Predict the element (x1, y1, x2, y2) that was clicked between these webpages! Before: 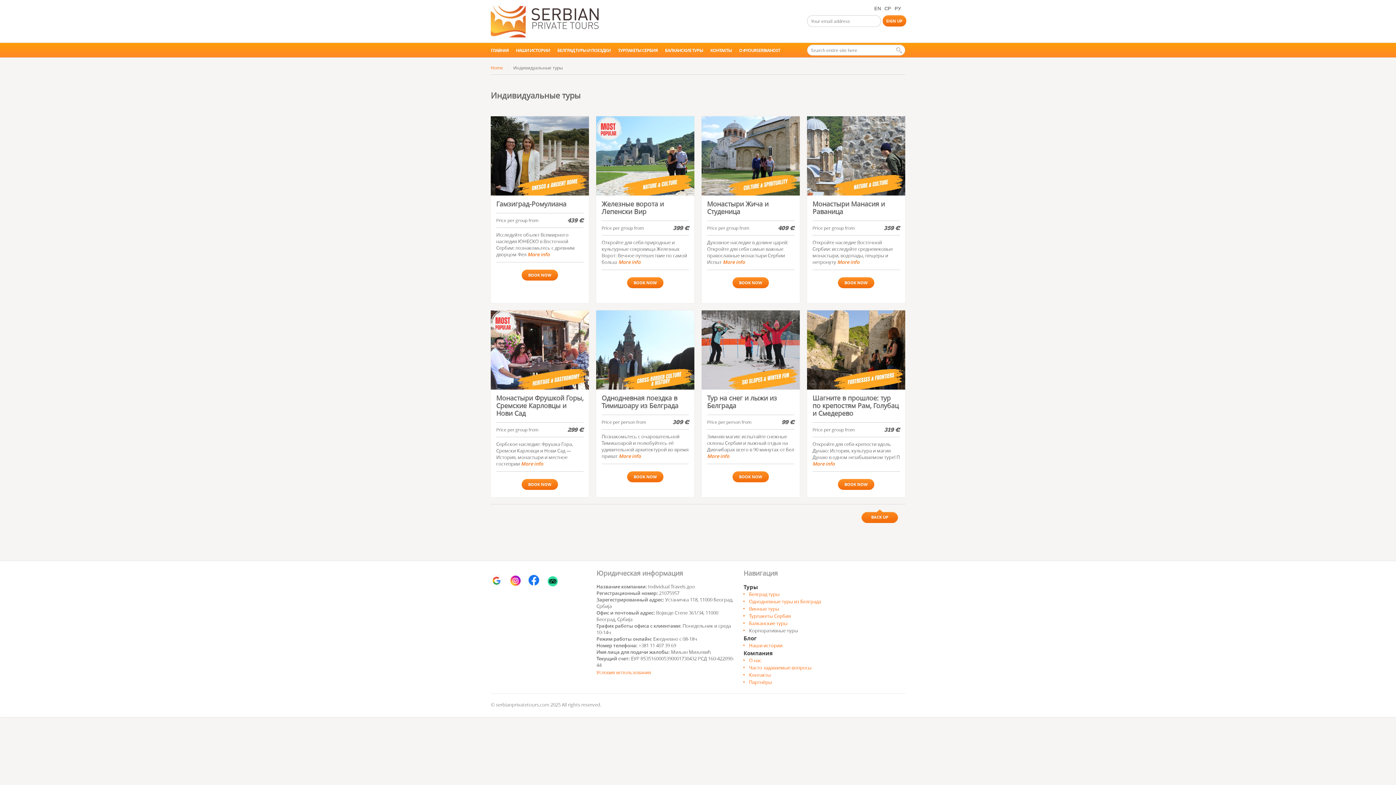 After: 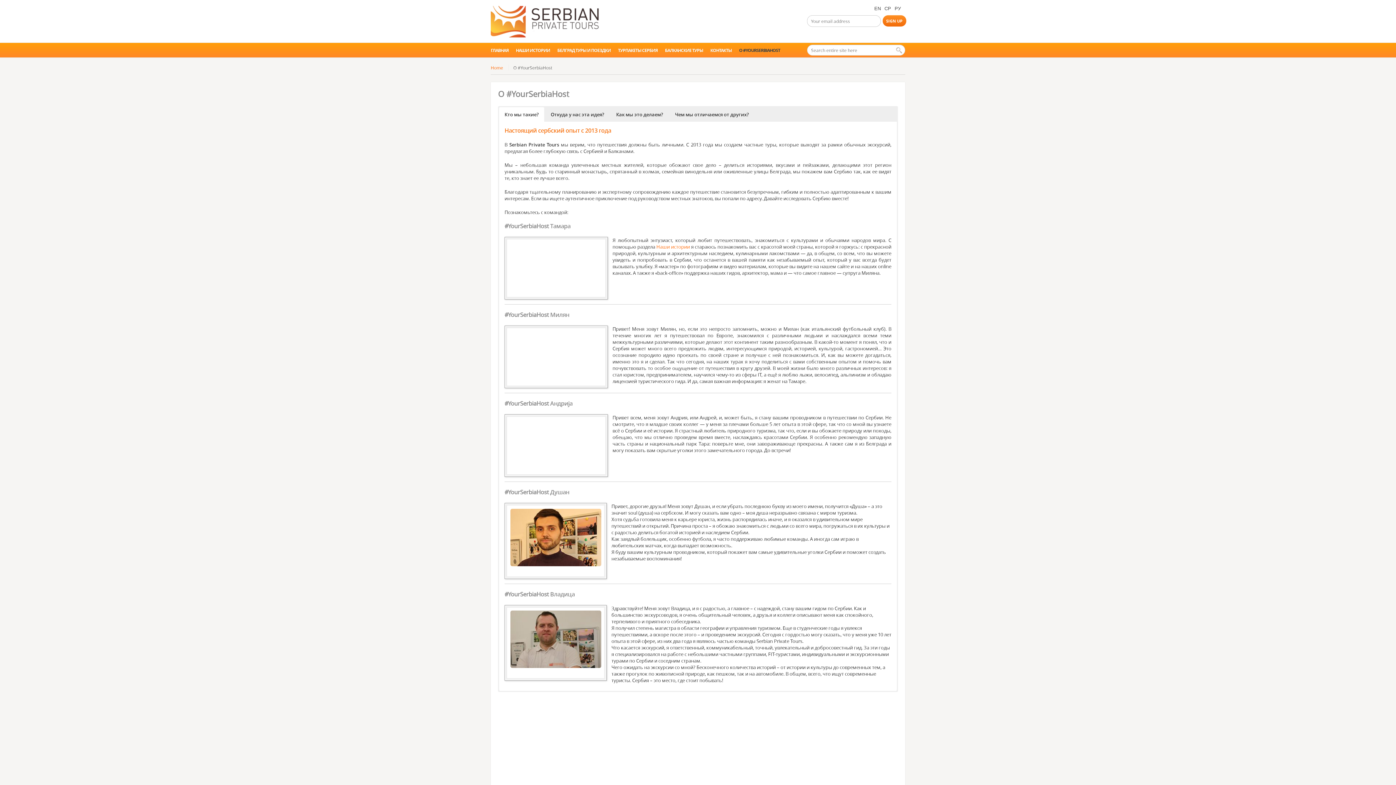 Action: label: О #YOURSERBIAHOST bbox: (739, 47, 780, 53)